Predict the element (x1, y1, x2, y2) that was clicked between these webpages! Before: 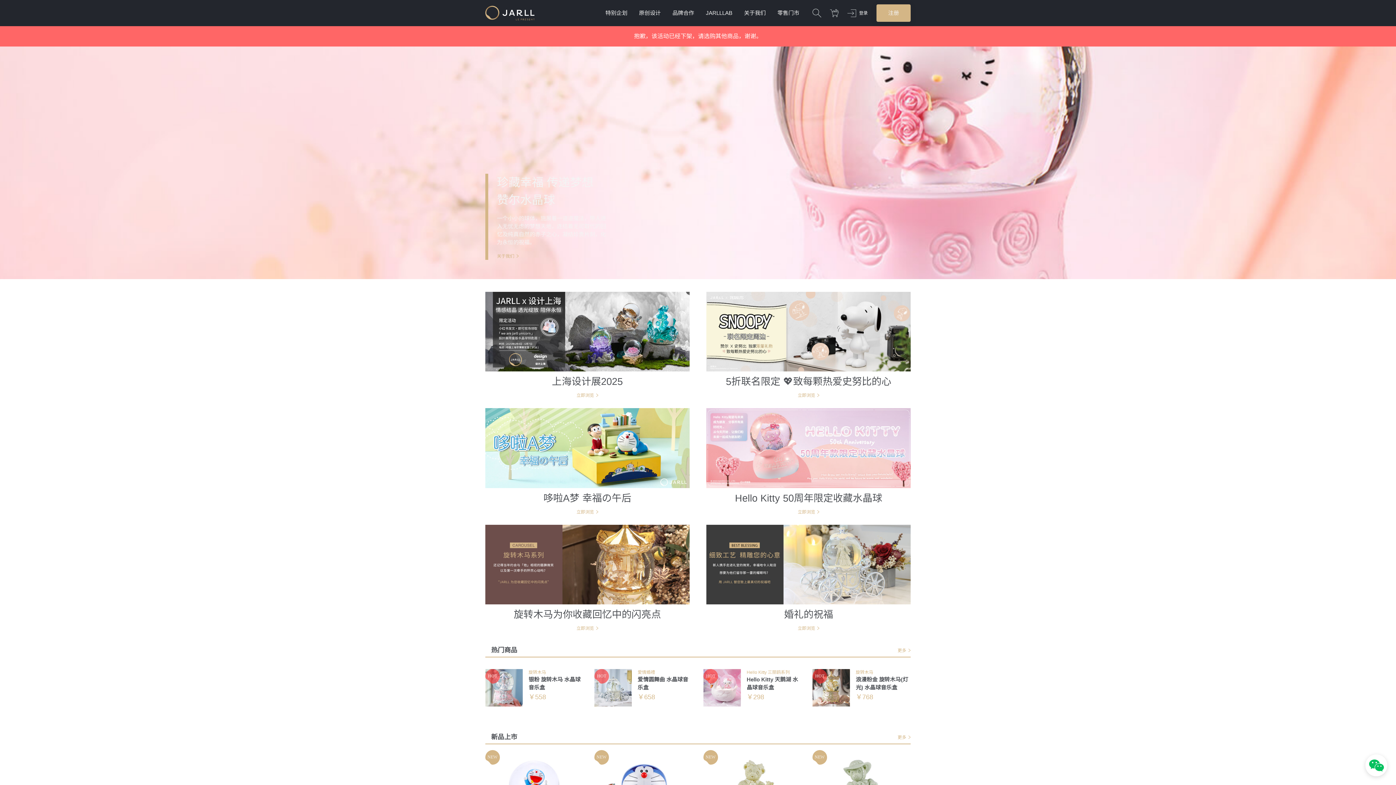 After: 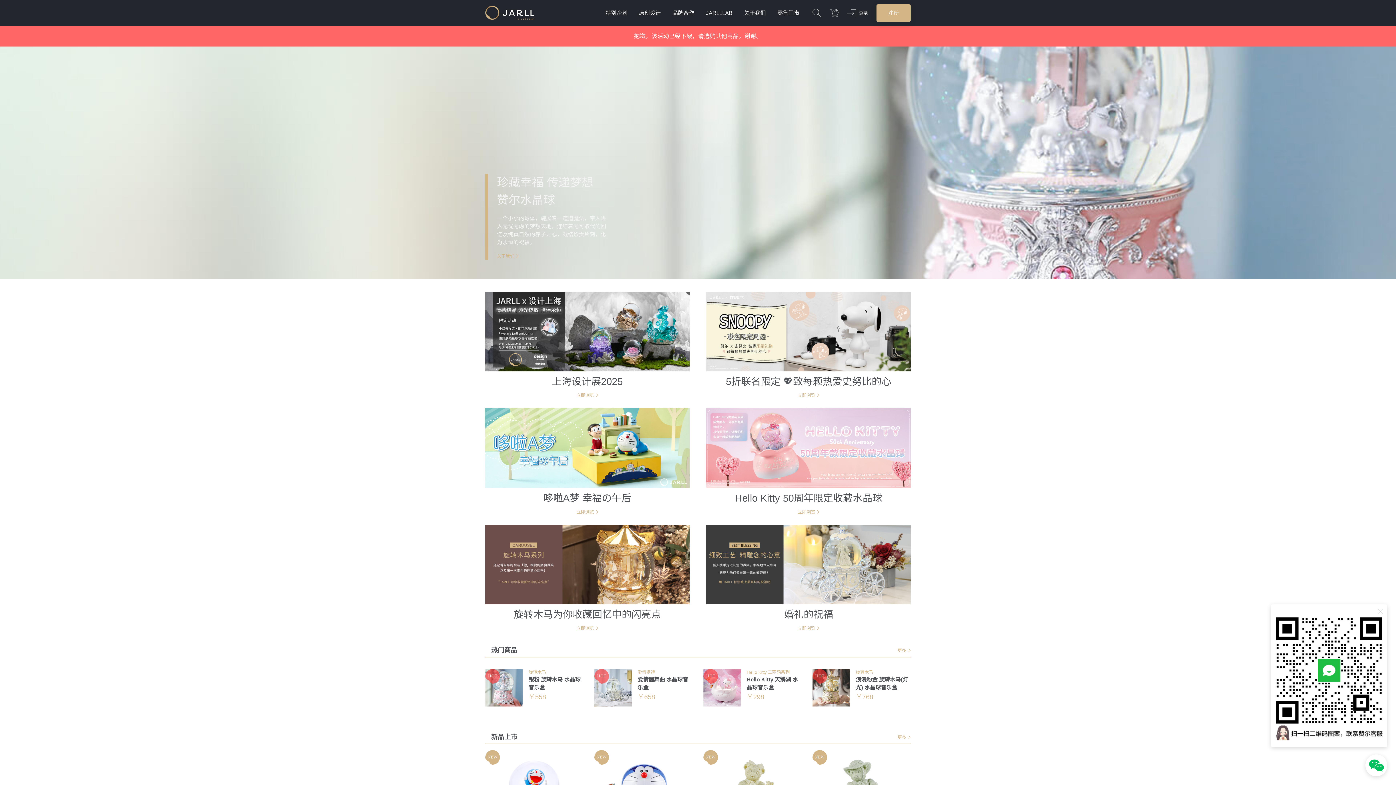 Action: bbox: (1365, 754, 1387, 779)